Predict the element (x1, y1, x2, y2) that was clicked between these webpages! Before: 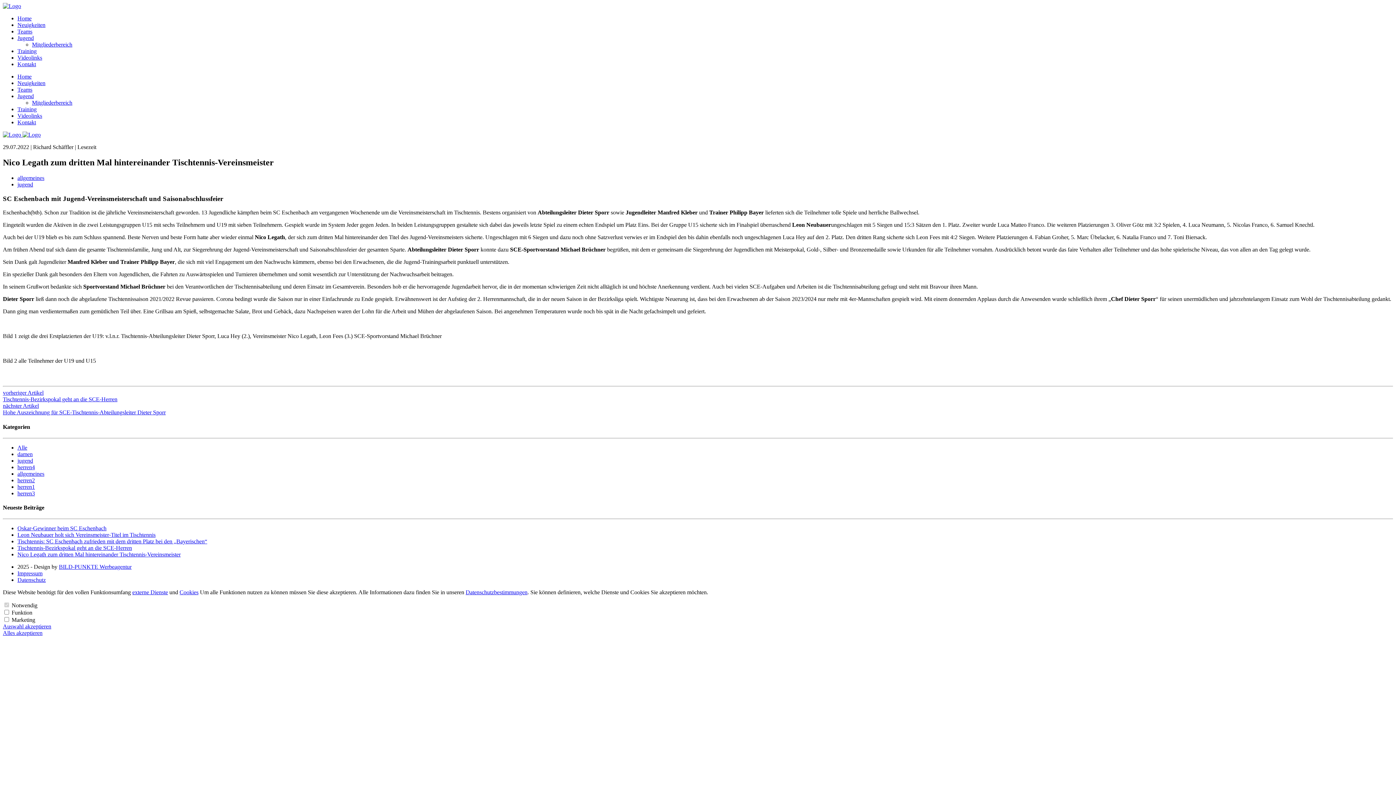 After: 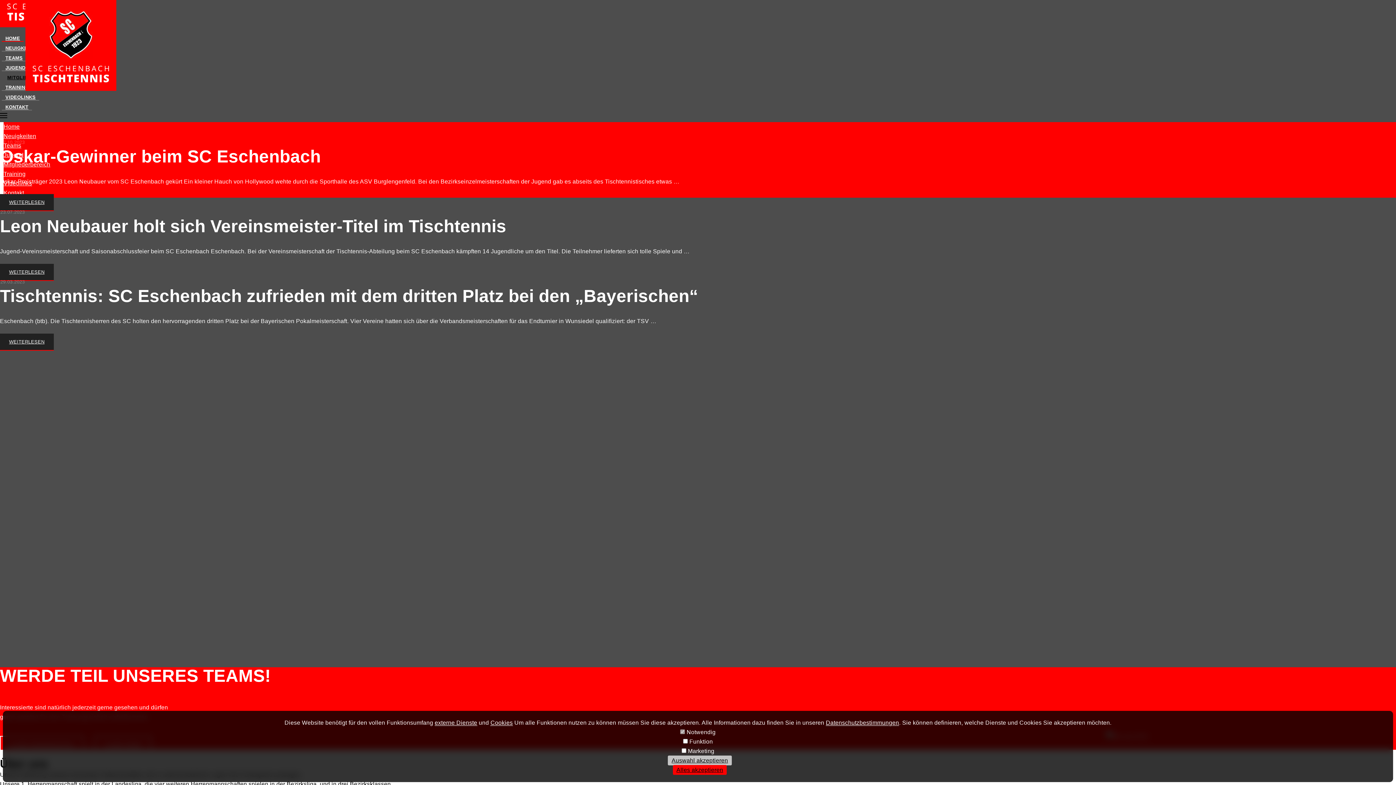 Action: bbox: (2, 2, 1393, 9)